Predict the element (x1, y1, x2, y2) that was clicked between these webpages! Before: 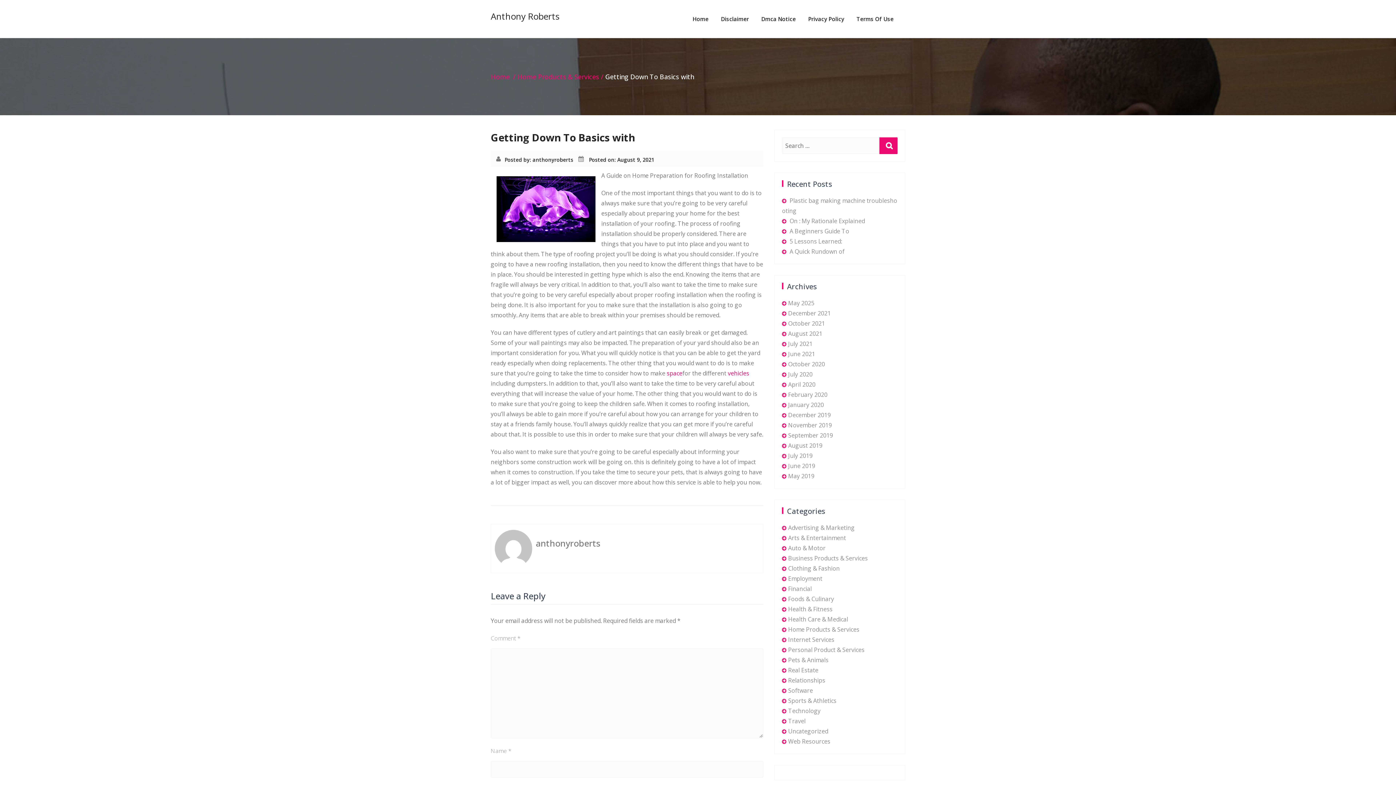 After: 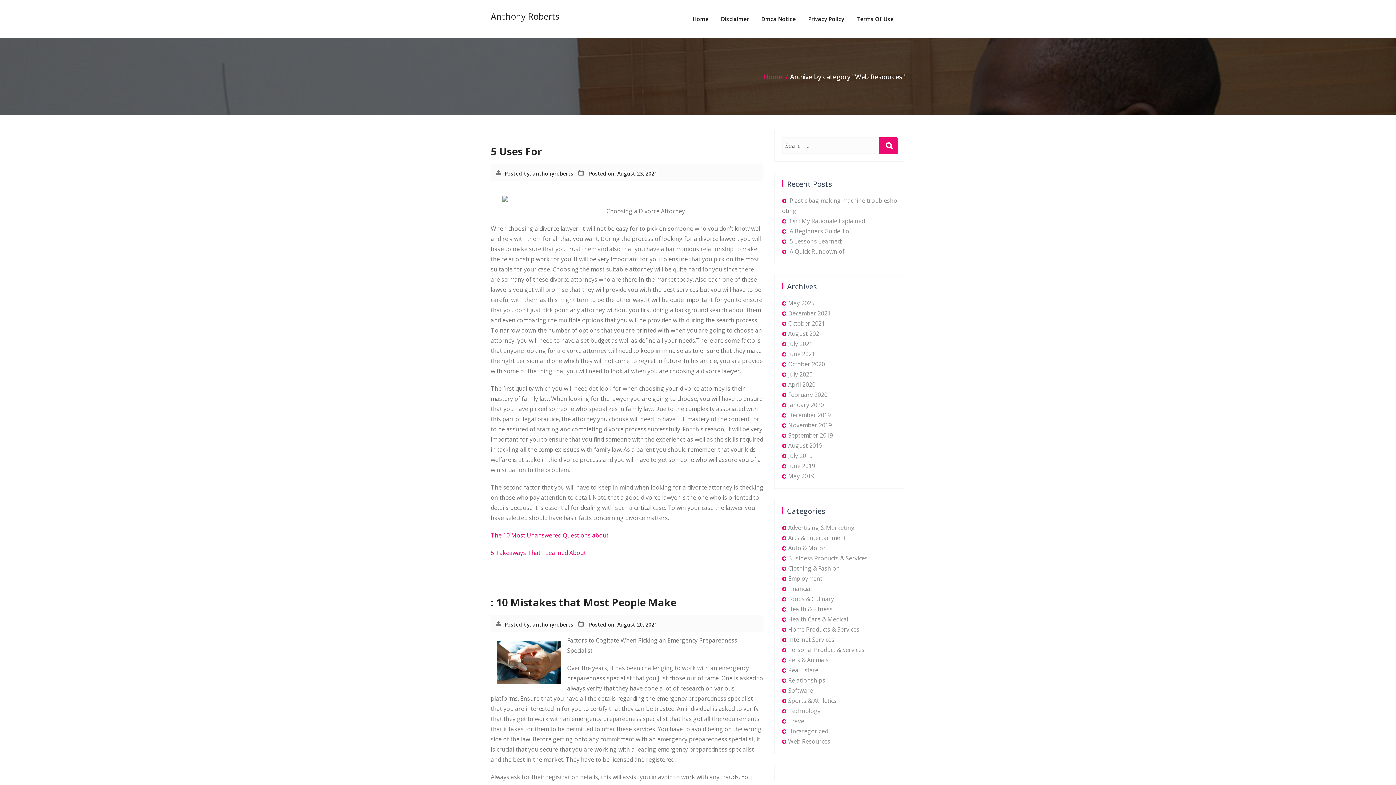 Action: bbox: (788, 737, 830, 745) label: Web Resources